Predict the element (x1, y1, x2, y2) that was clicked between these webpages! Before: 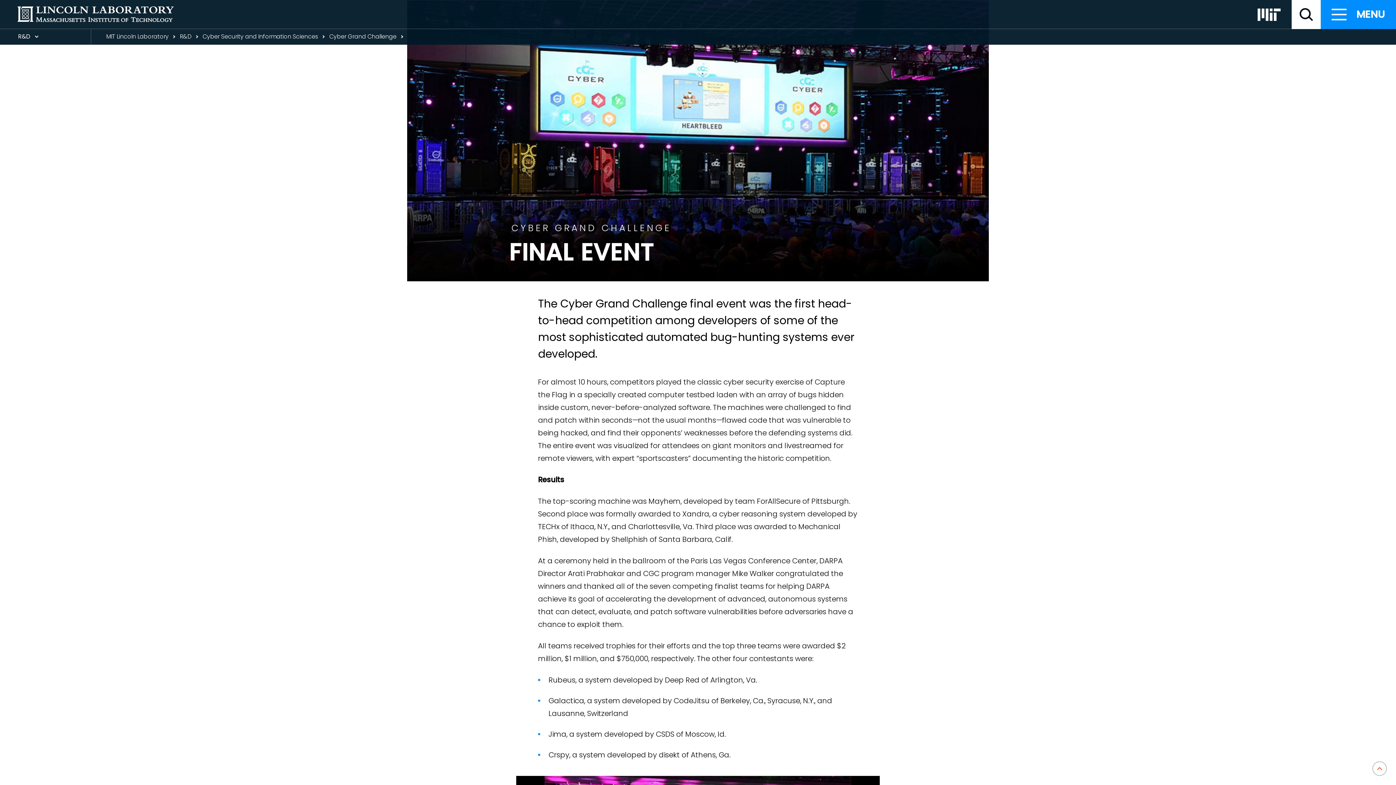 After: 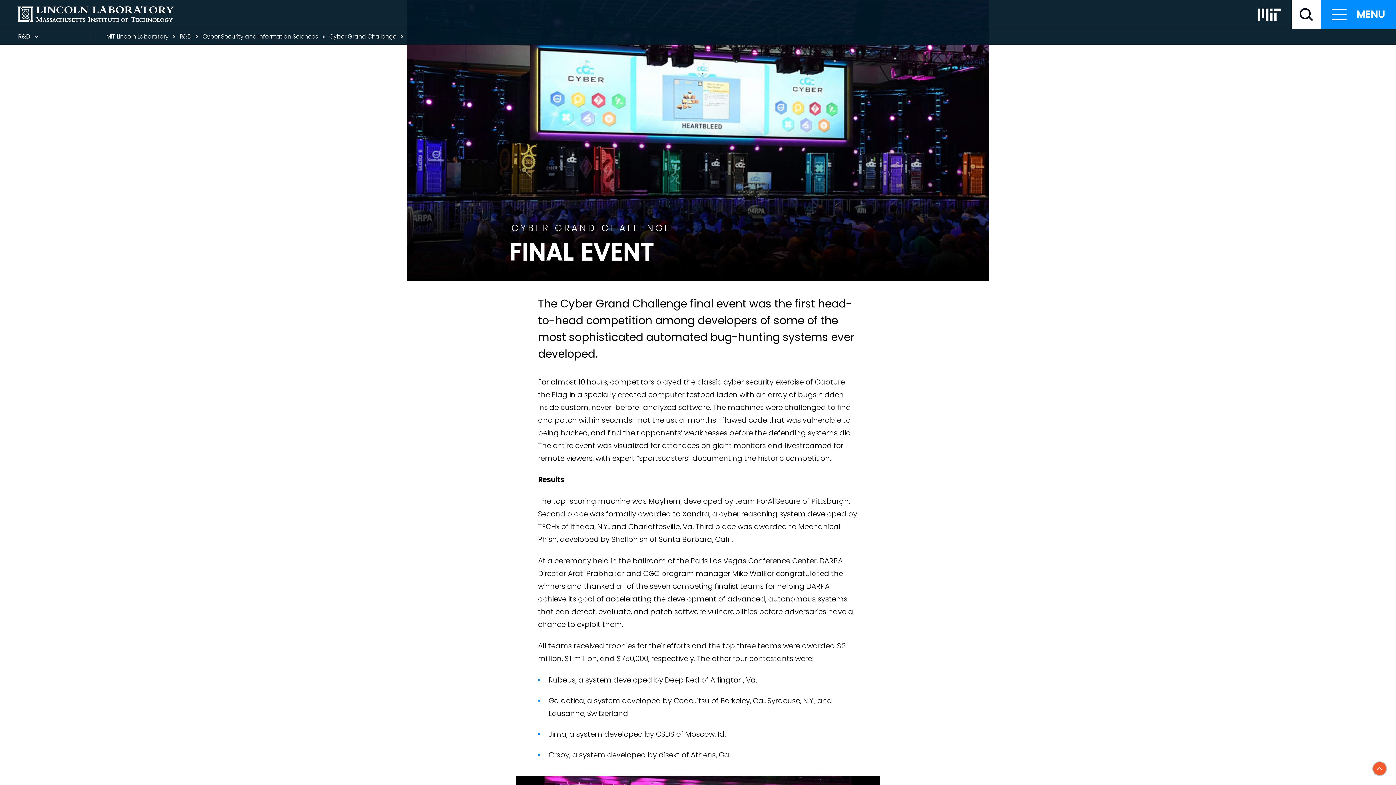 Action: bbox: (1372, 761, 1387, 776) label: Back to top